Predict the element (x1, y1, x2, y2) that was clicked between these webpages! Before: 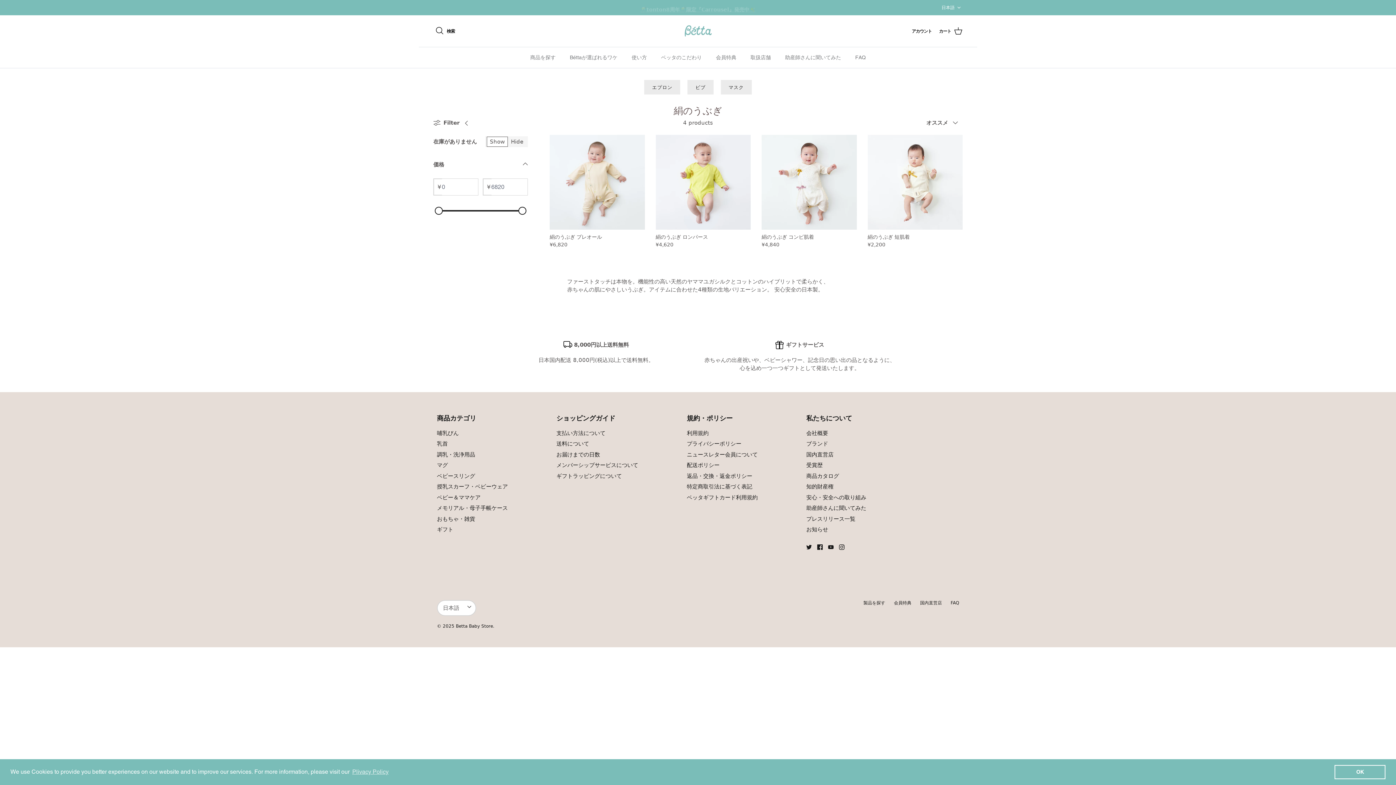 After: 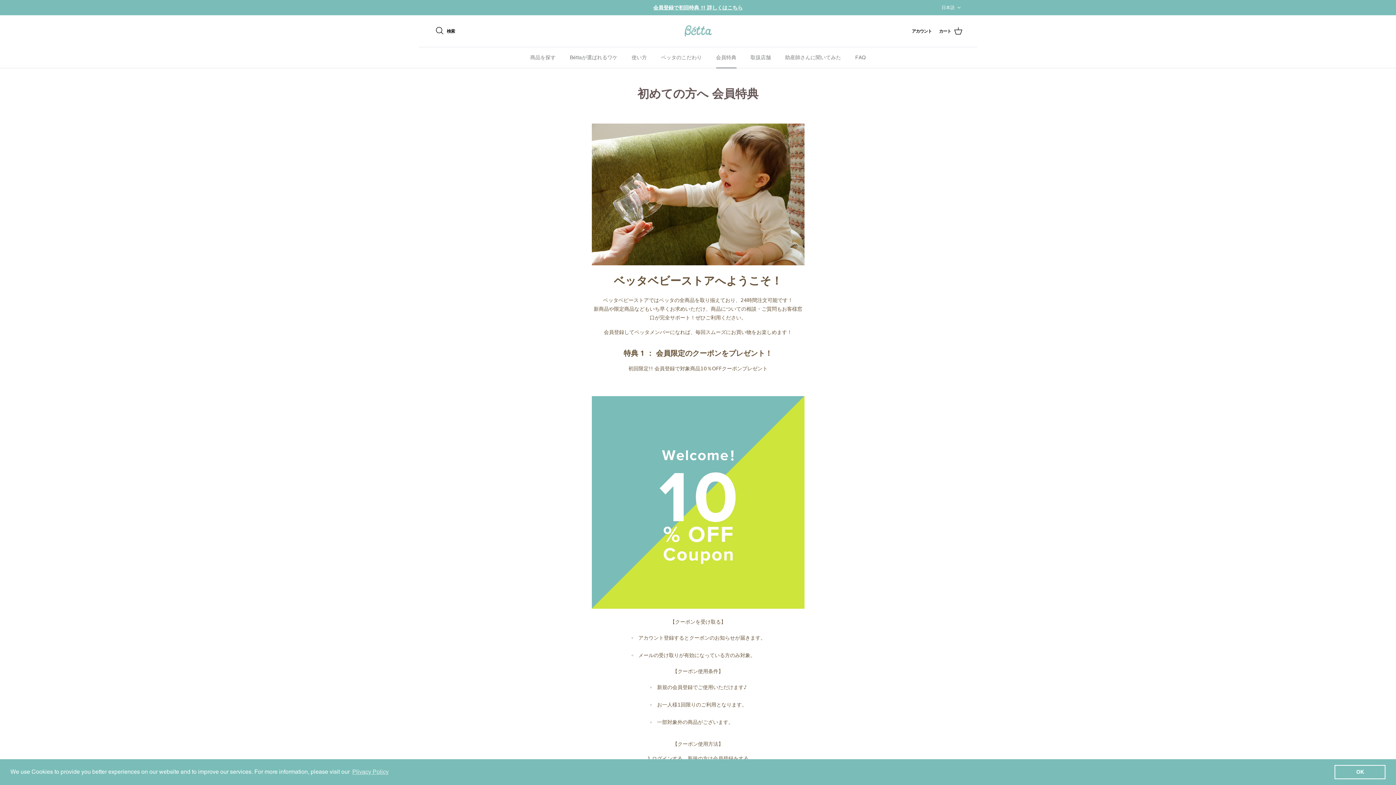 Action: bbox: (894, 600, 911, 605) label: 会員特典